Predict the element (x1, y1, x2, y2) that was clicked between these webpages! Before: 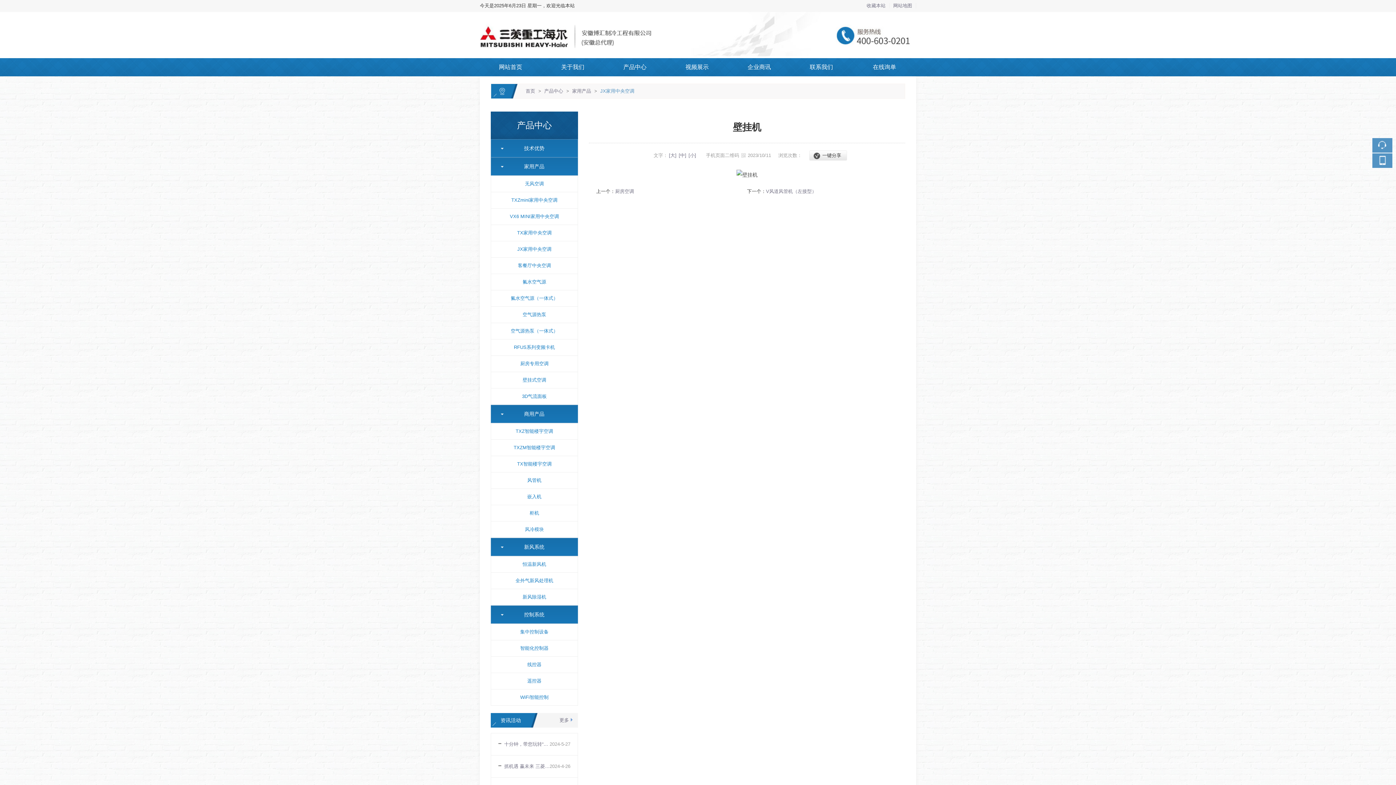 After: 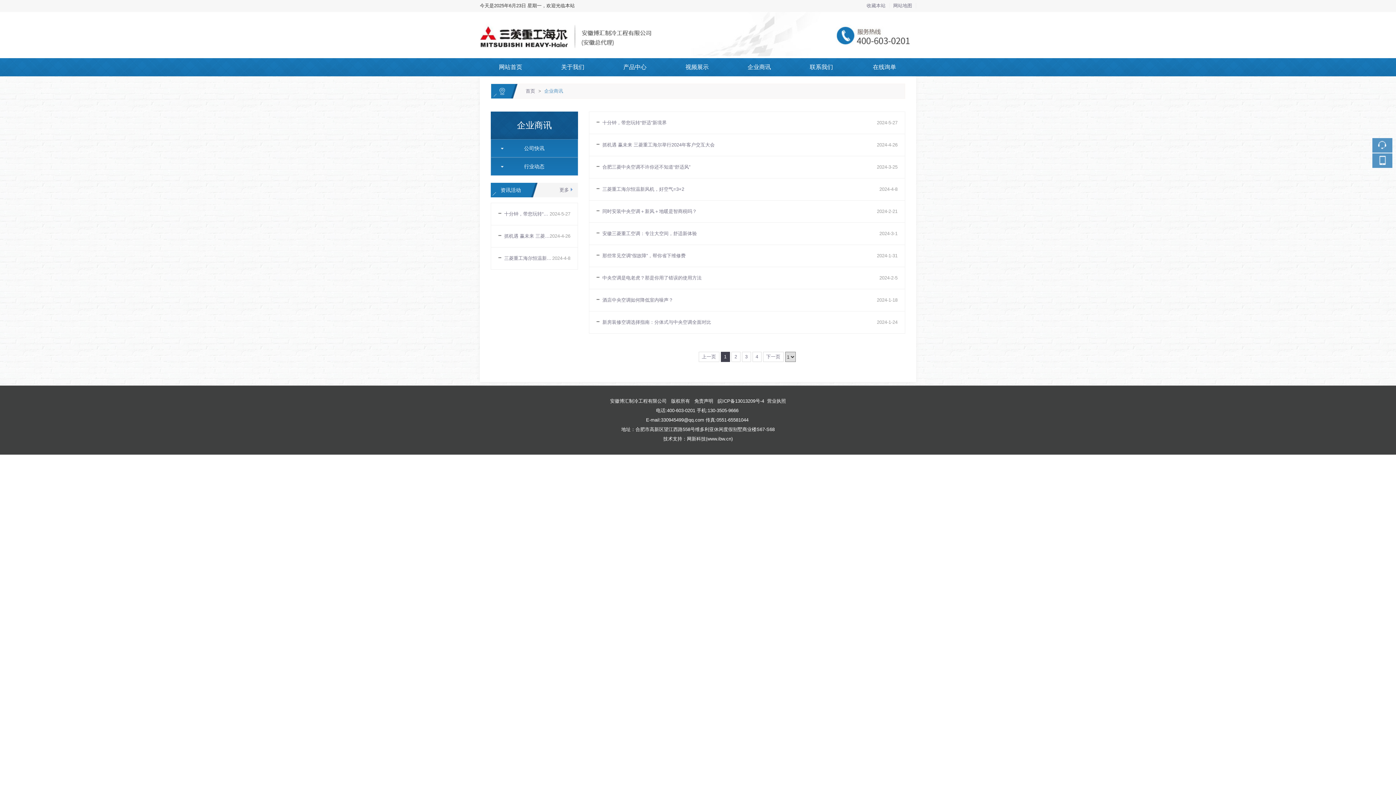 Action: bbox: (728, 58, 790, 76) label: 企业商讯